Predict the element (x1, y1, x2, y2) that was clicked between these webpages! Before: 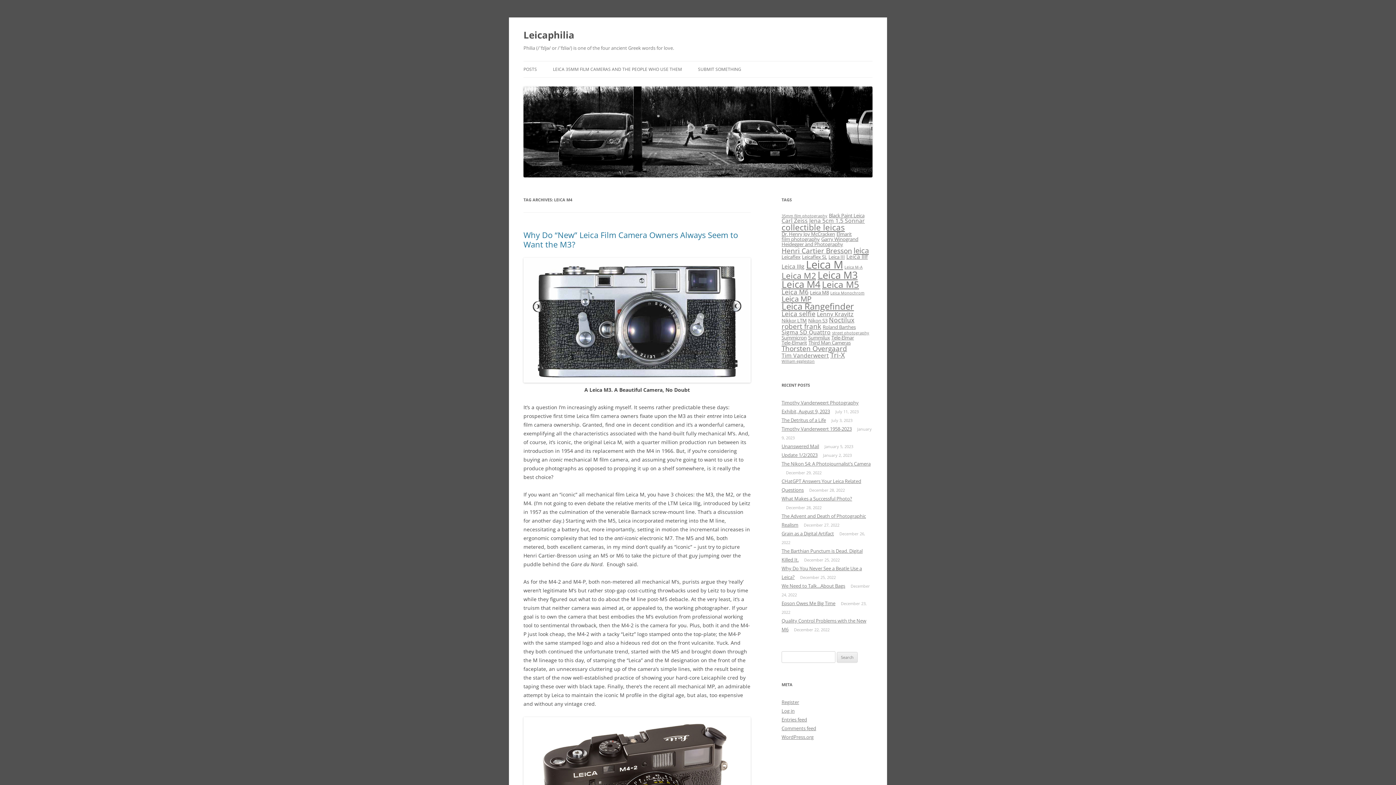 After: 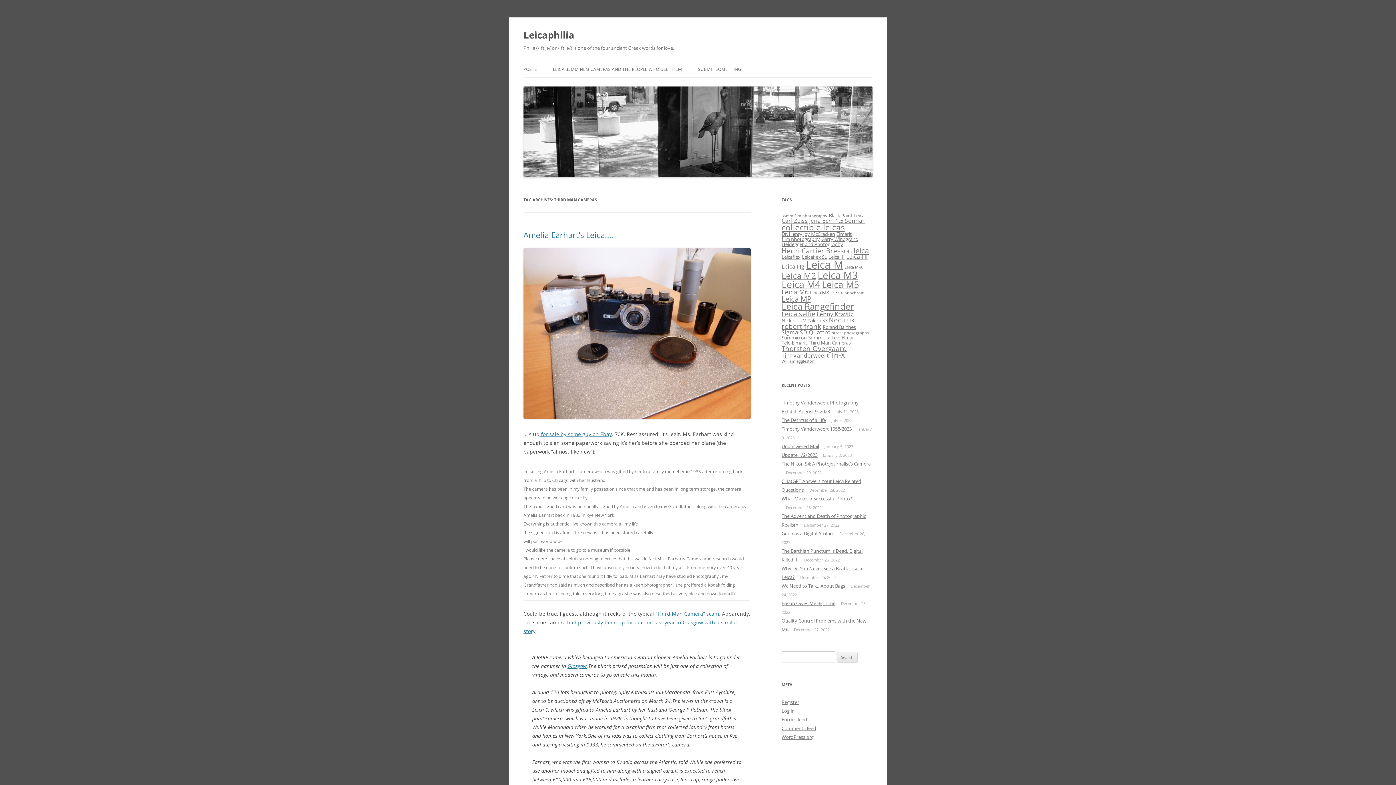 Action: bbox: (808, 339, 850, 346) label: Third Man Cameras (4 items)